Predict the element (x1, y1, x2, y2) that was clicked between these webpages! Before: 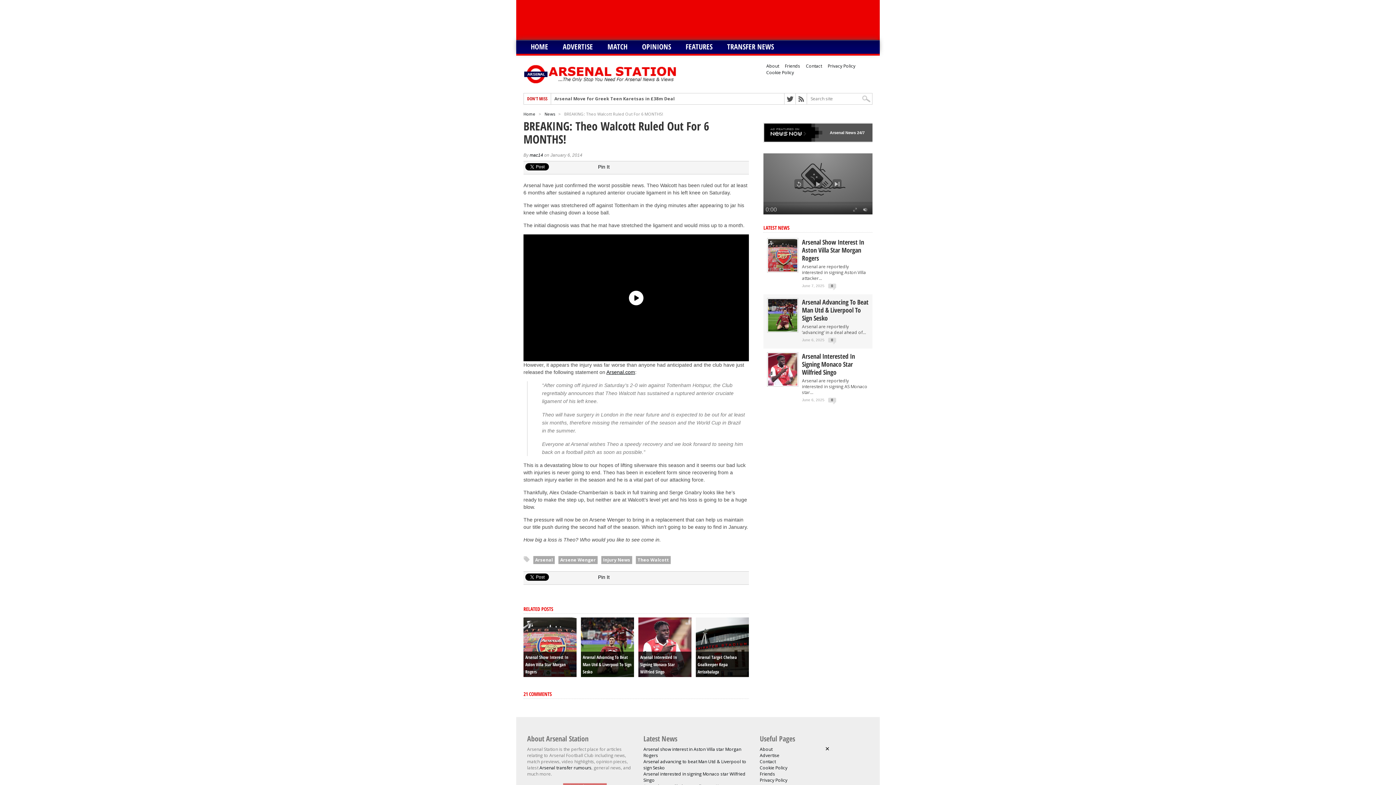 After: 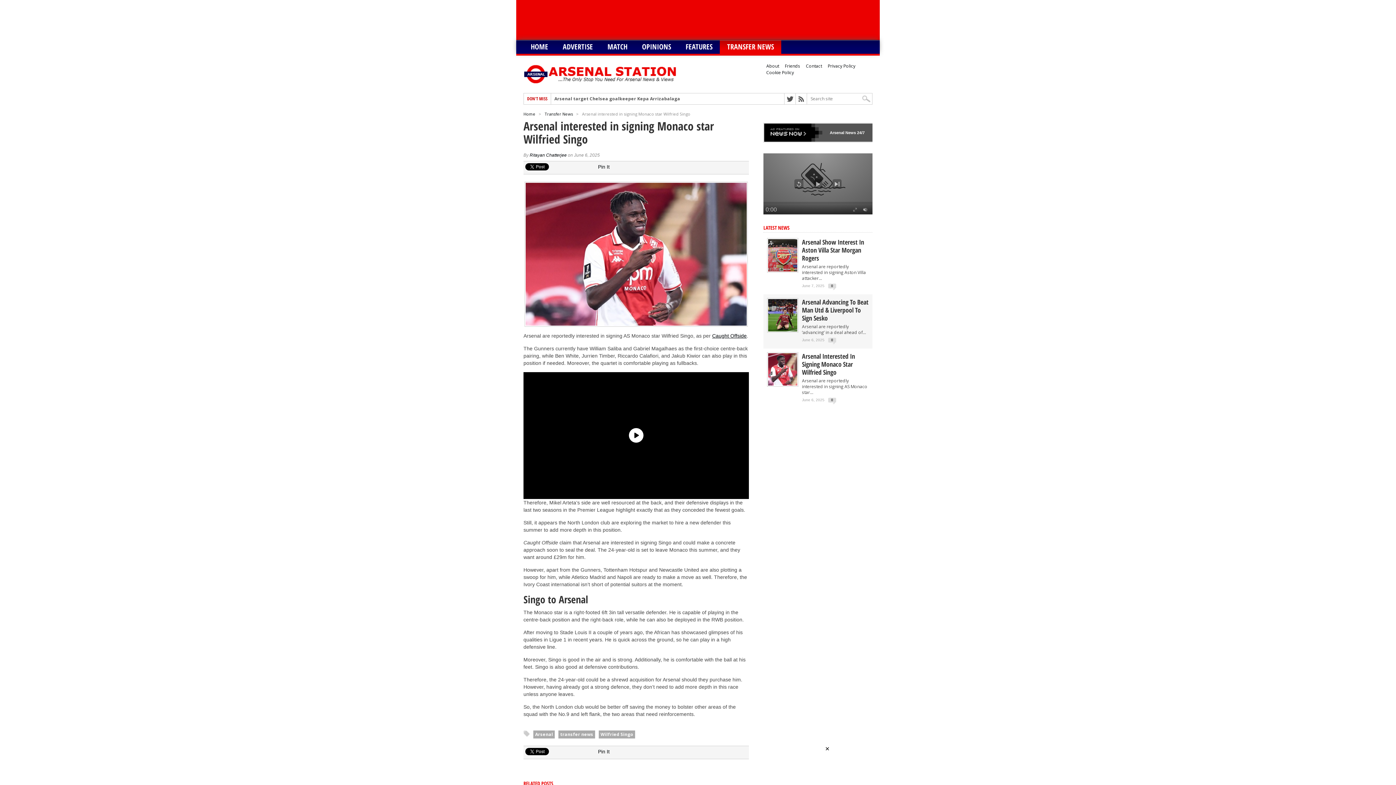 Action: bbox: (640, 654, 677, 675) label: Arsenal Interested In Signing Monaco Star Wilfried Singo